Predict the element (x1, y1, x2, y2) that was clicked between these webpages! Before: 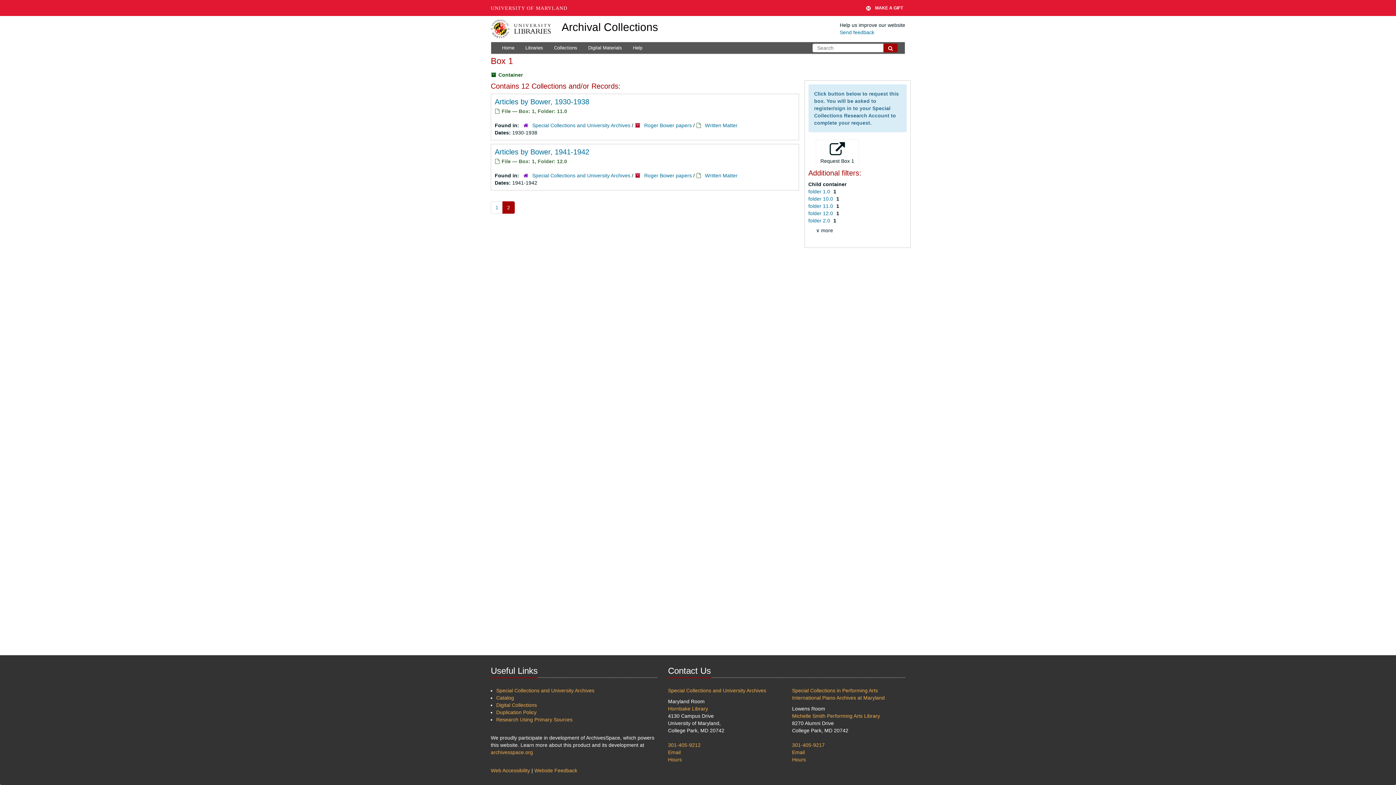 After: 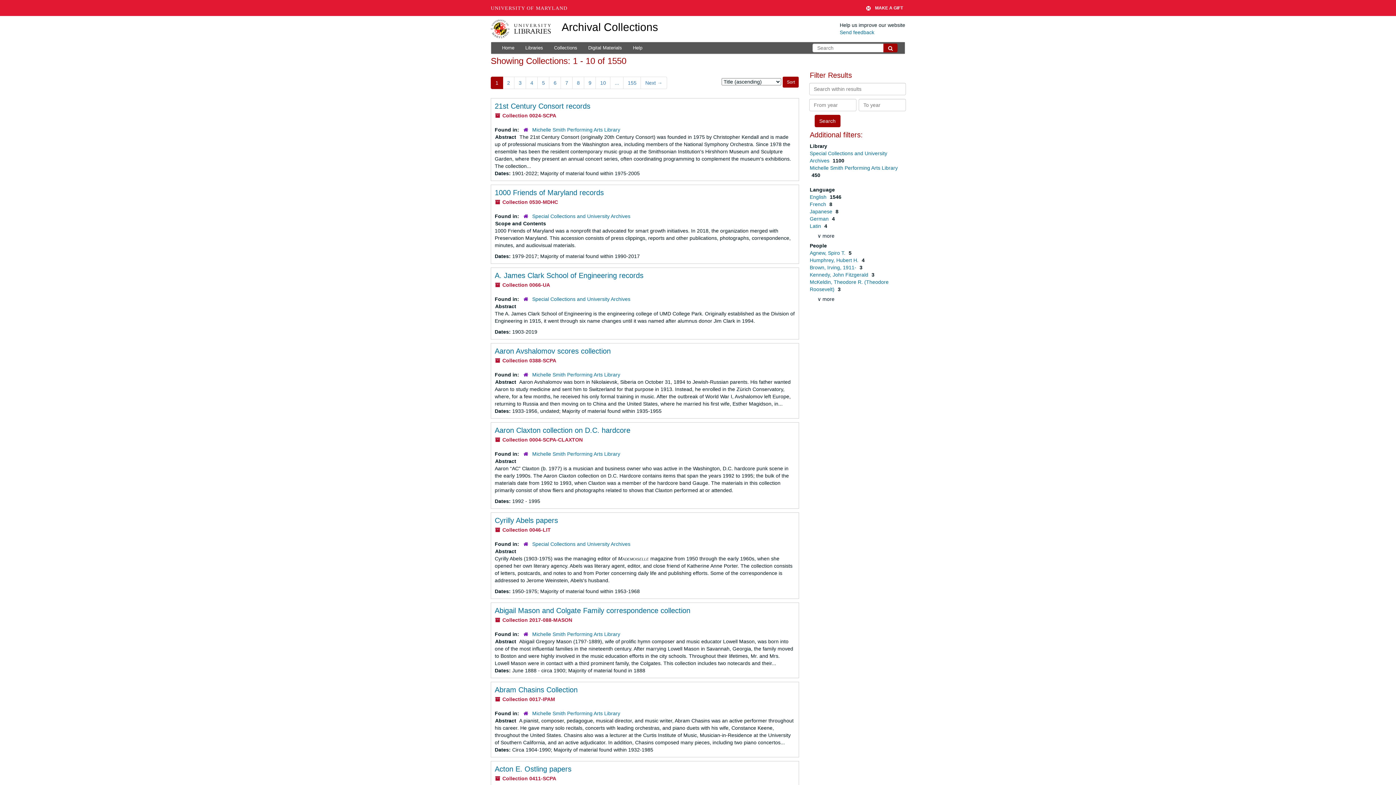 Action: label: Collections bbox: (548, 42, 582, 53)